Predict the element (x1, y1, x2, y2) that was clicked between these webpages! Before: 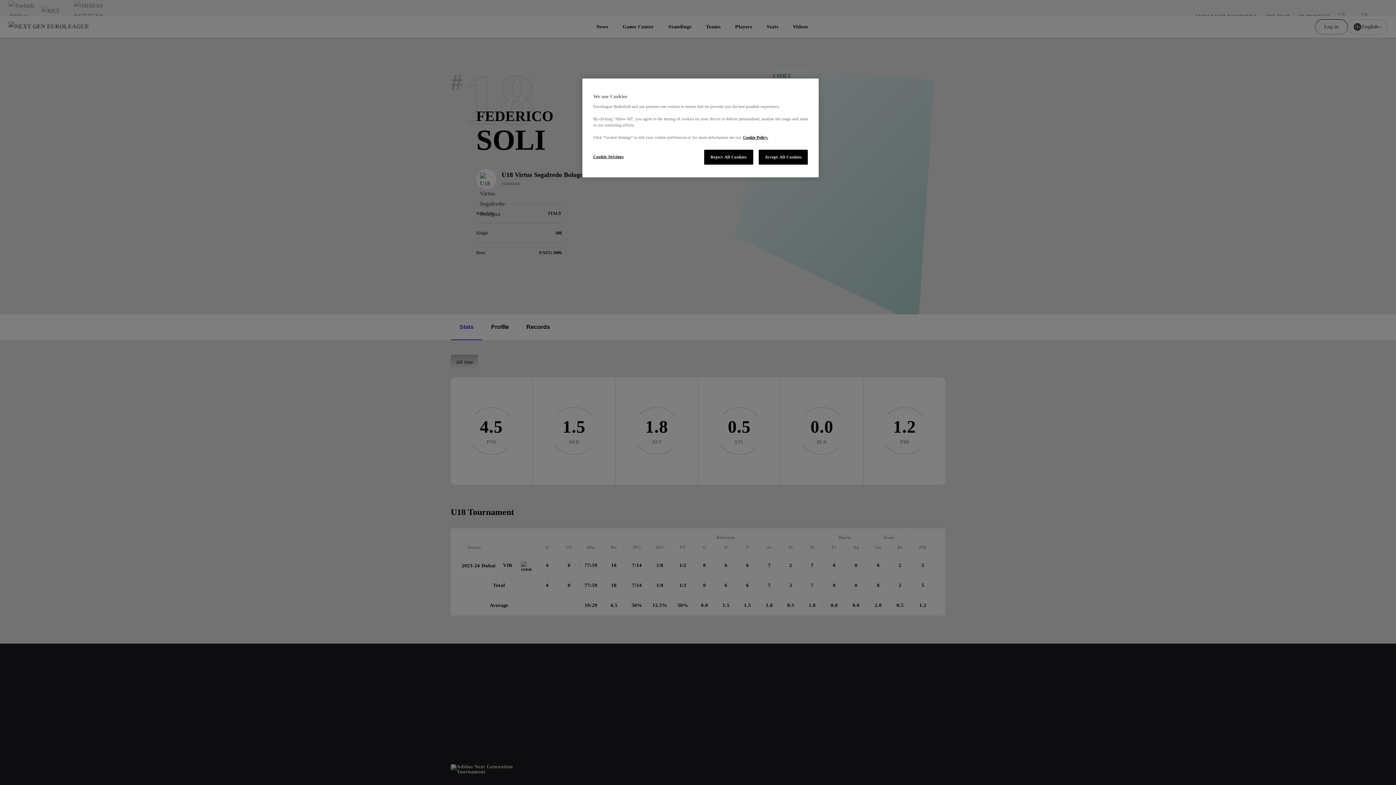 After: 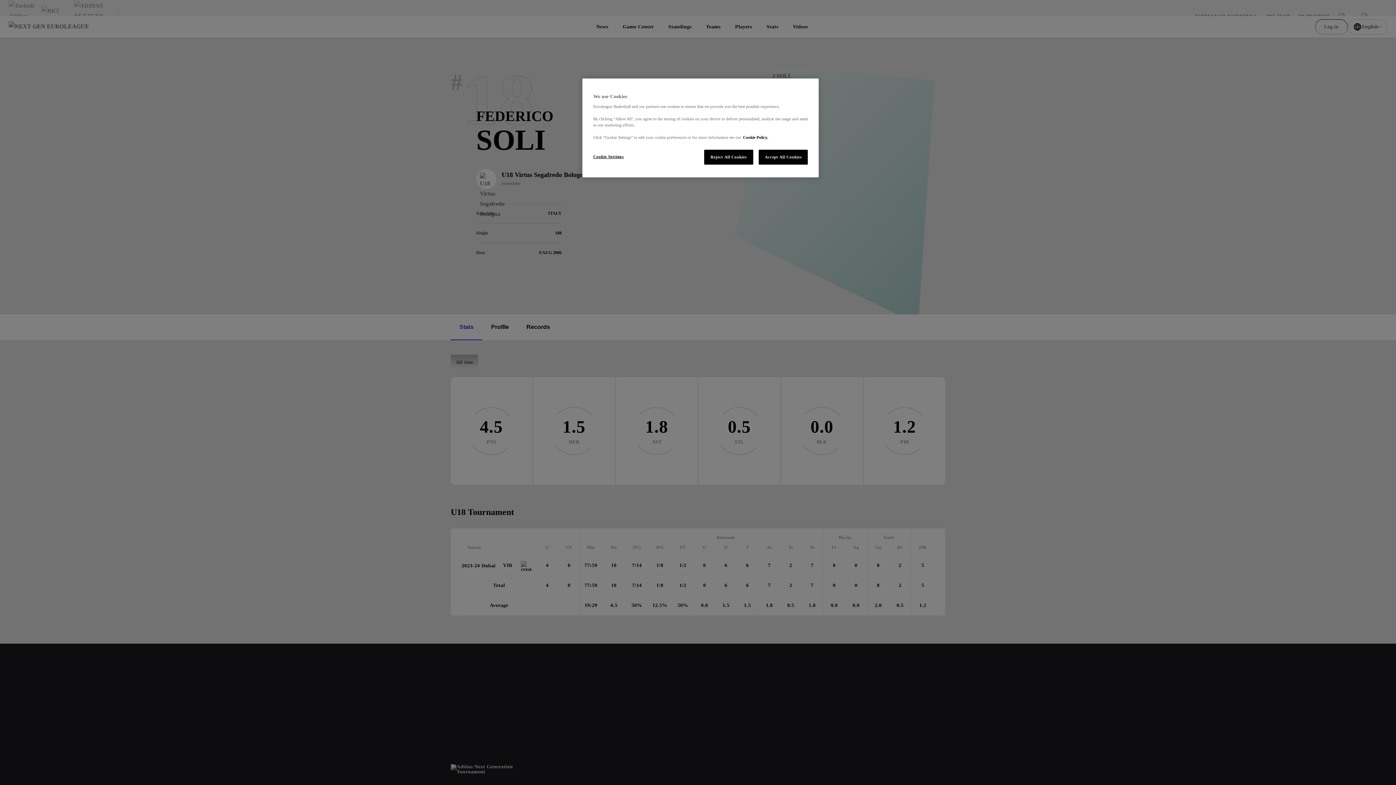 Action: label: More information about our use of cookies., opens in a new tab bbox: (743, 135, 768, 139)